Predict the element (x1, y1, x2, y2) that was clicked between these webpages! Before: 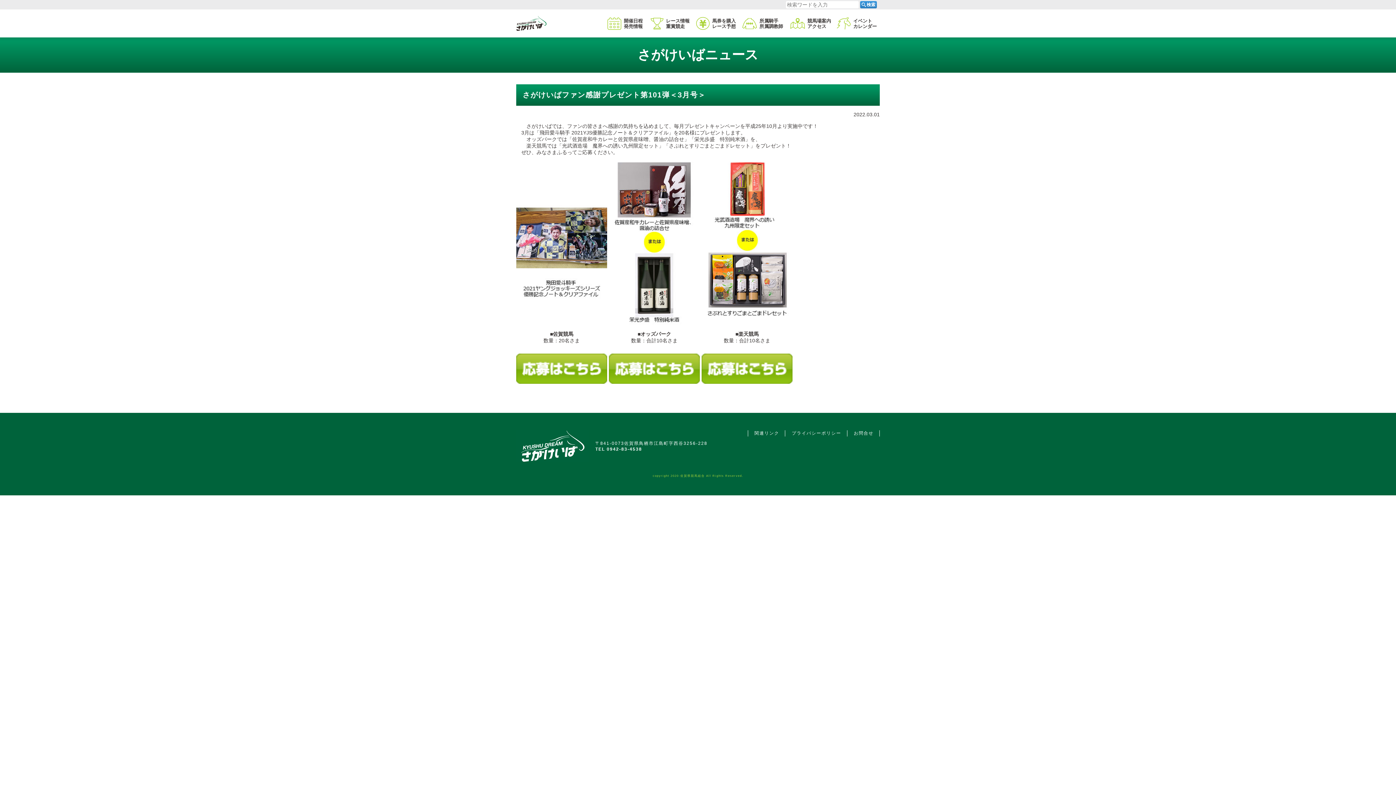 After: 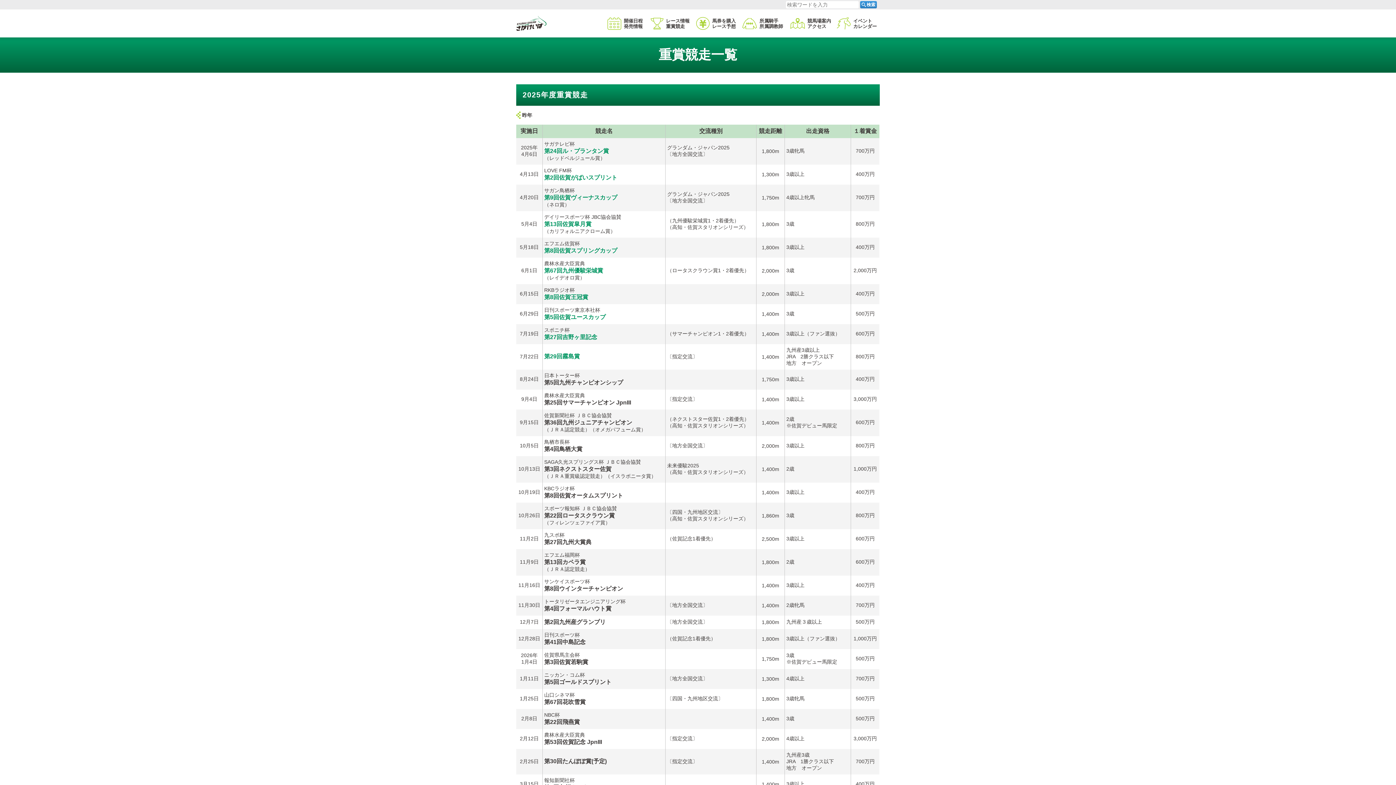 Action: bbox: (646, 9, 693, 37) label: レース情報
重賞競走